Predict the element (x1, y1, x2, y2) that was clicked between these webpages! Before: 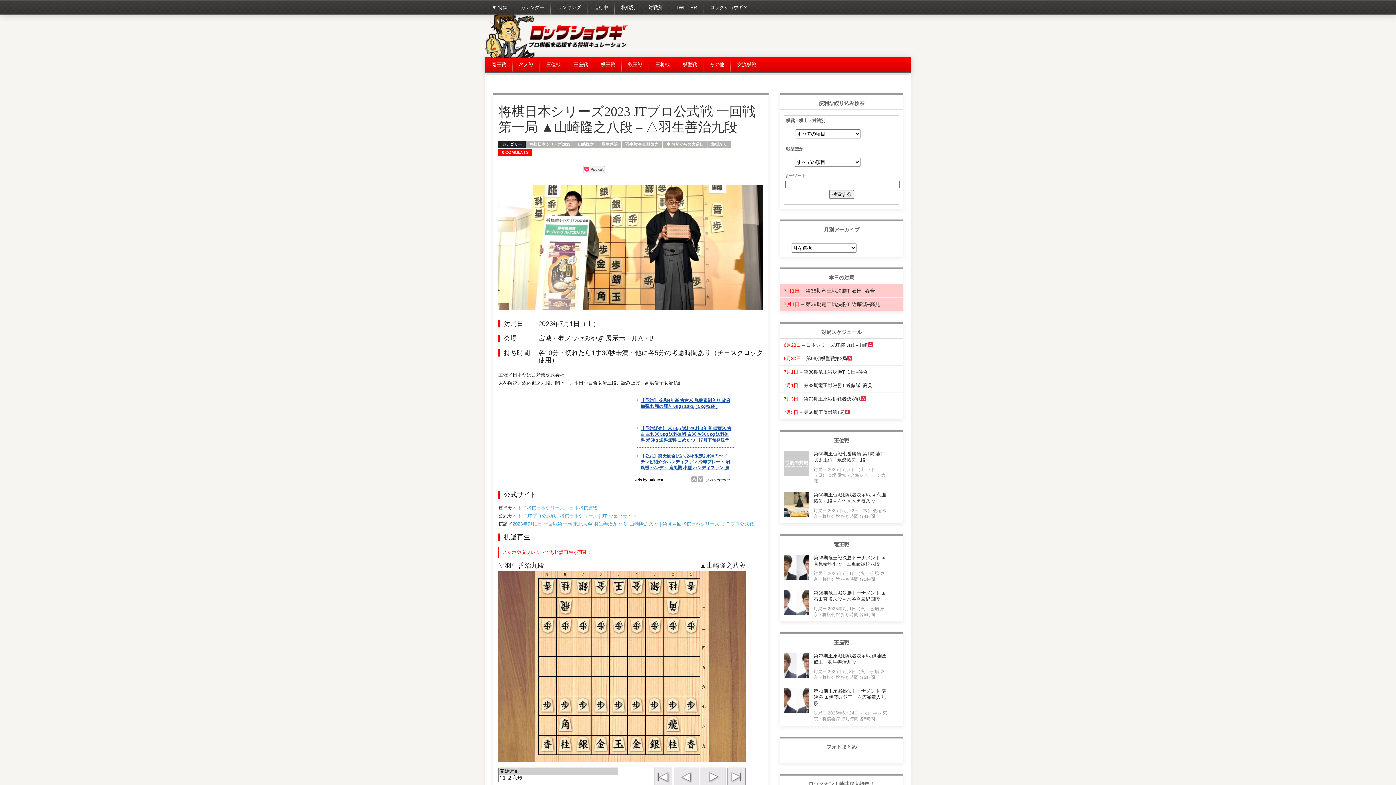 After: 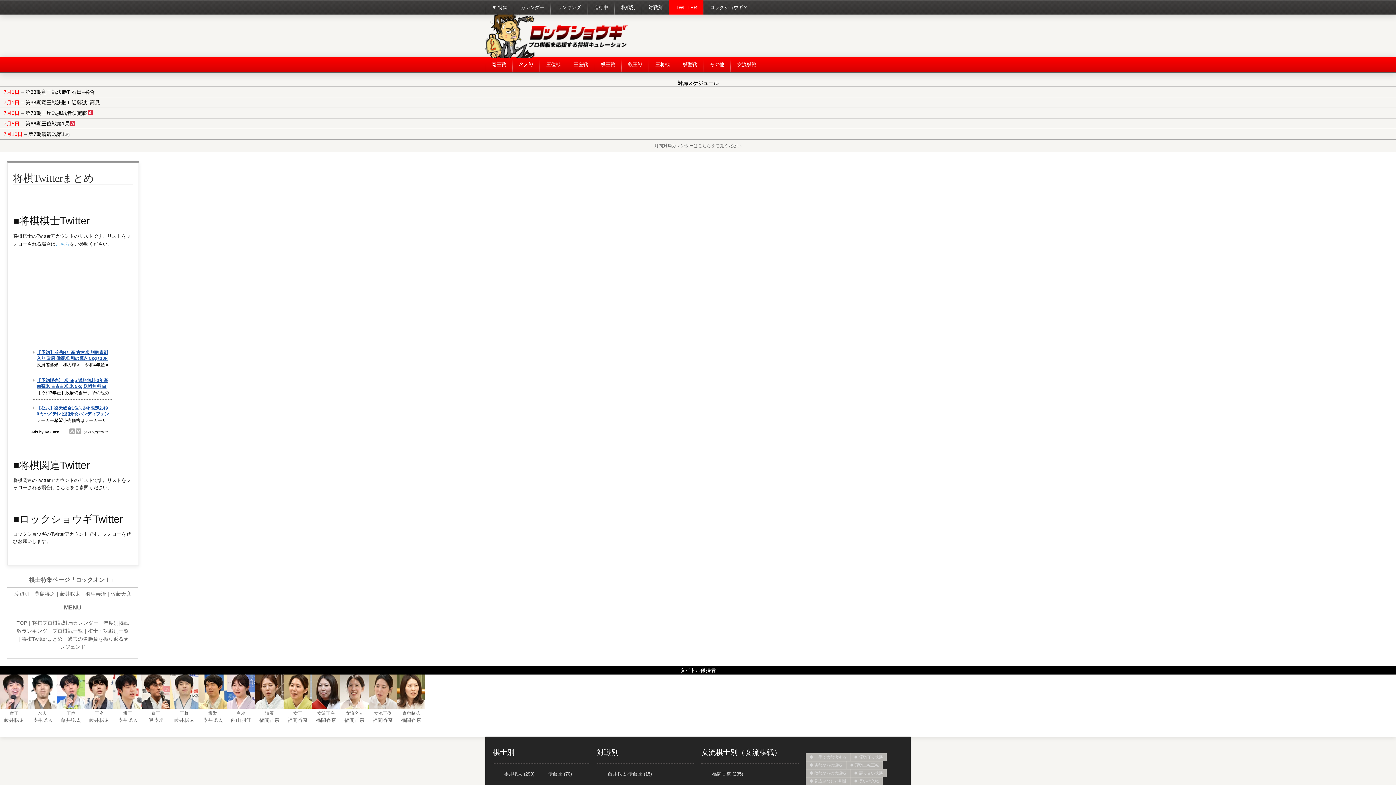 Action: bbox: (669, 0, 703, 14) label: TWITTER